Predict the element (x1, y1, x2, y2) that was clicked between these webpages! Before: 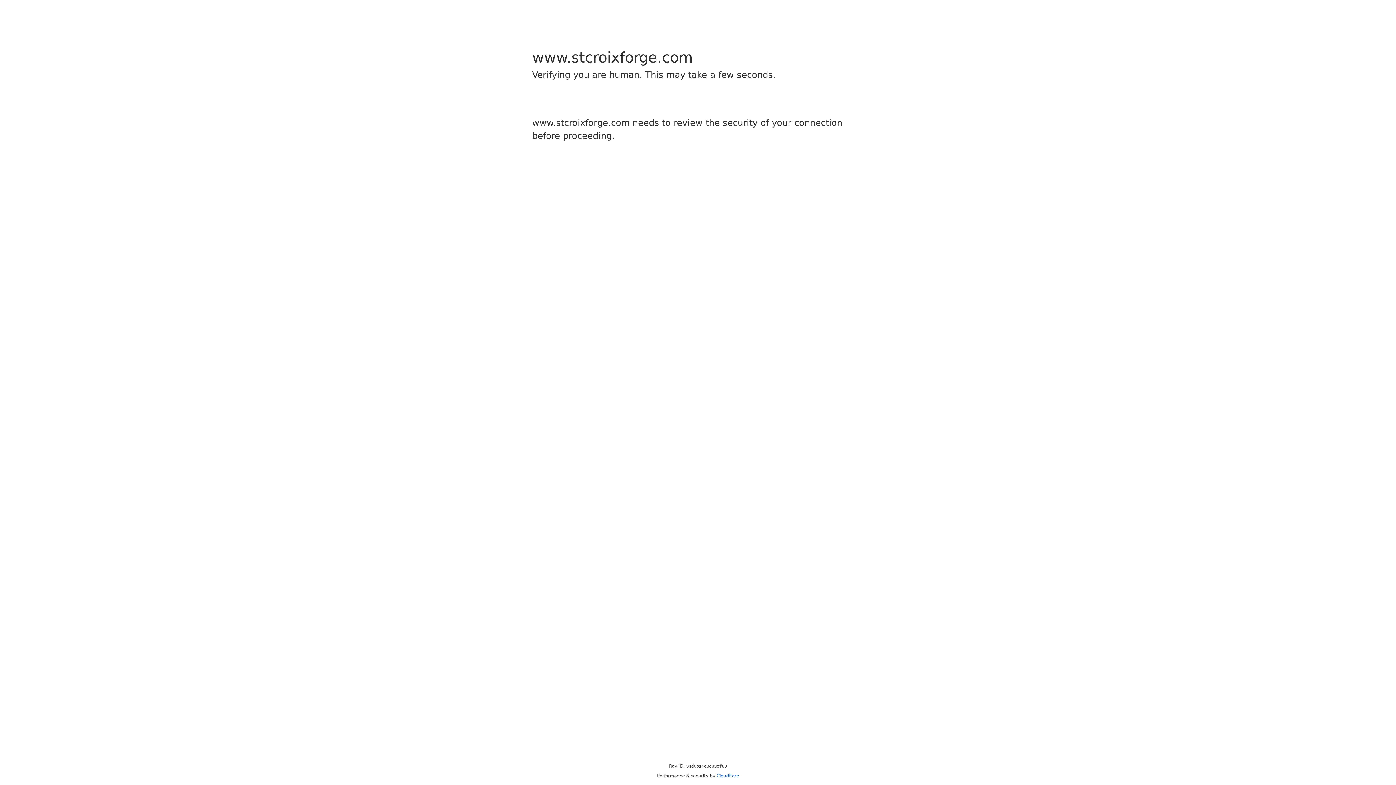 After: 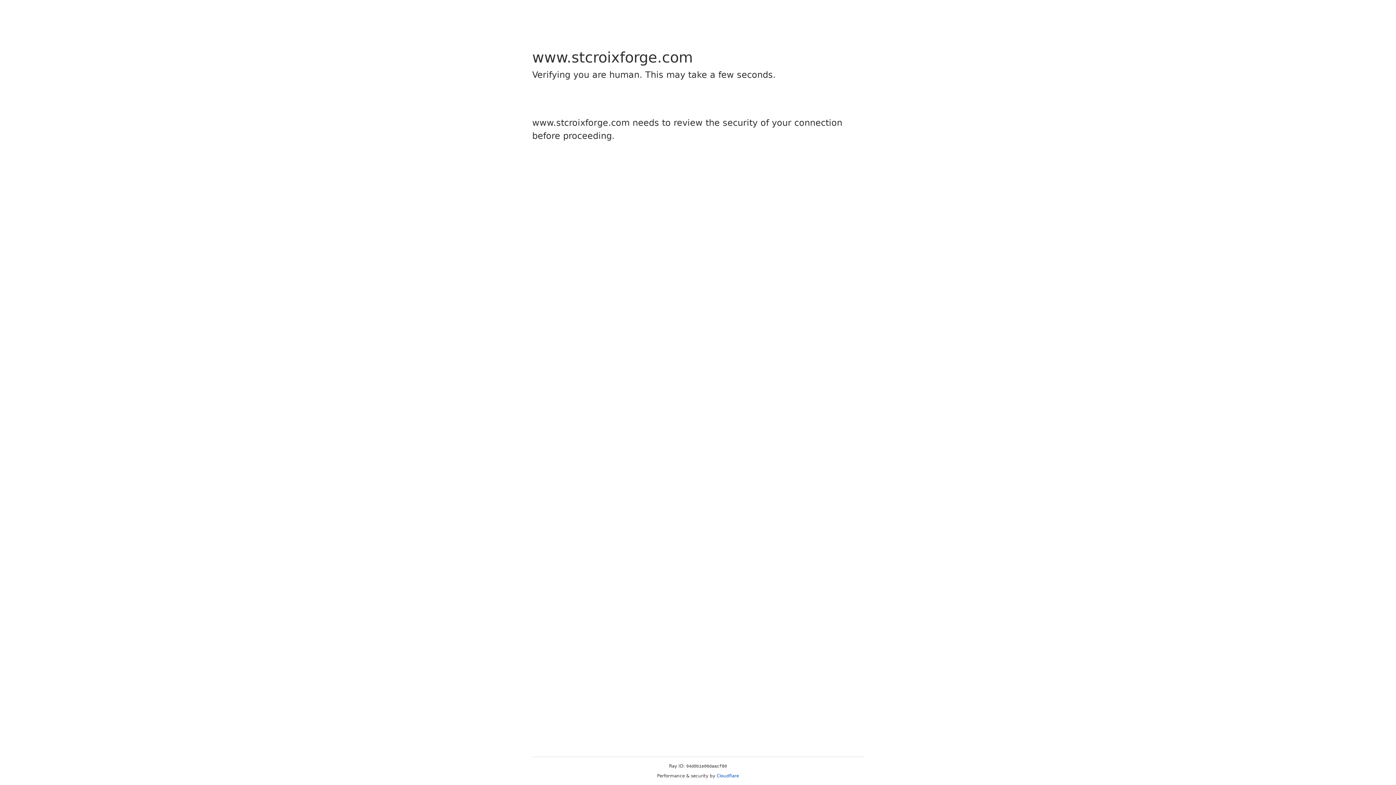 Action: bbox: (716, 773, 739, 778) label: Cloudflare